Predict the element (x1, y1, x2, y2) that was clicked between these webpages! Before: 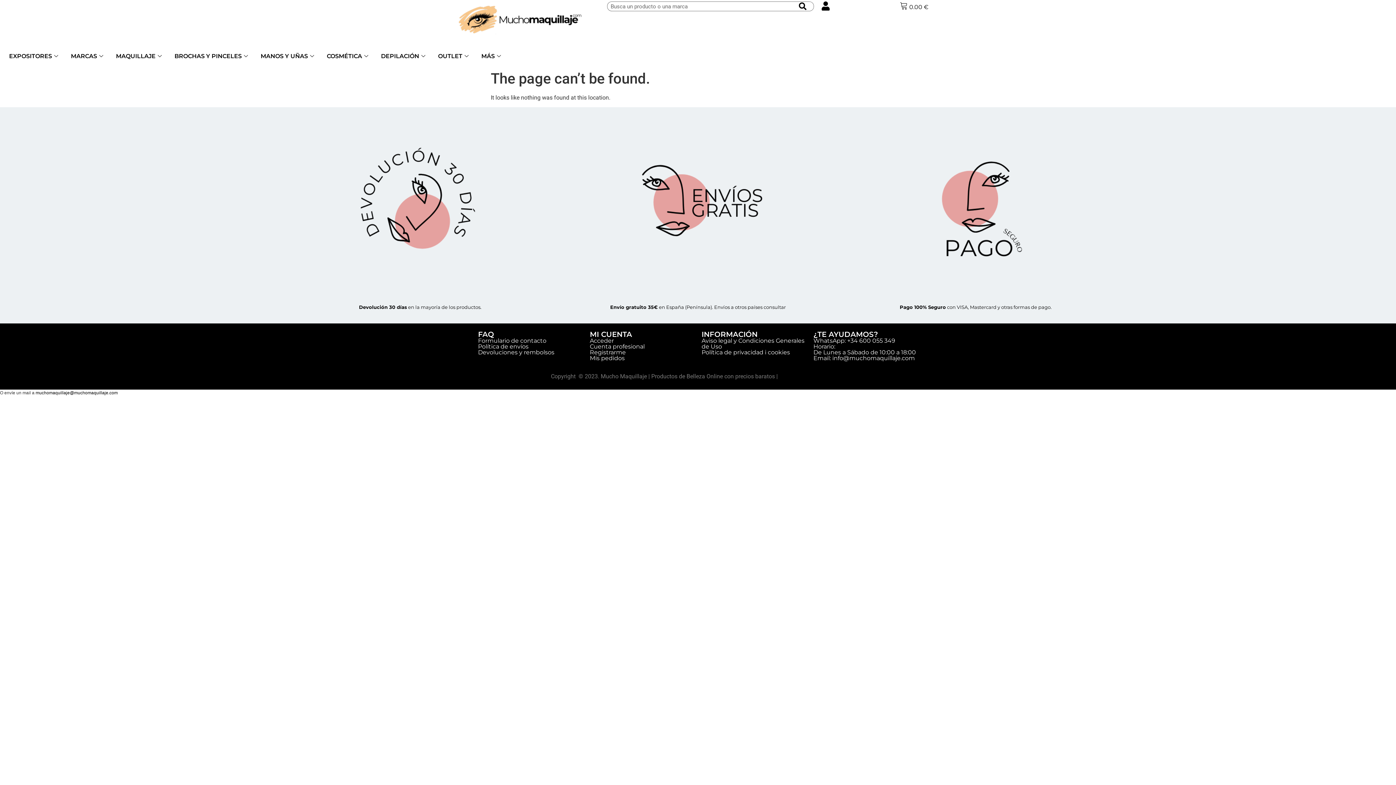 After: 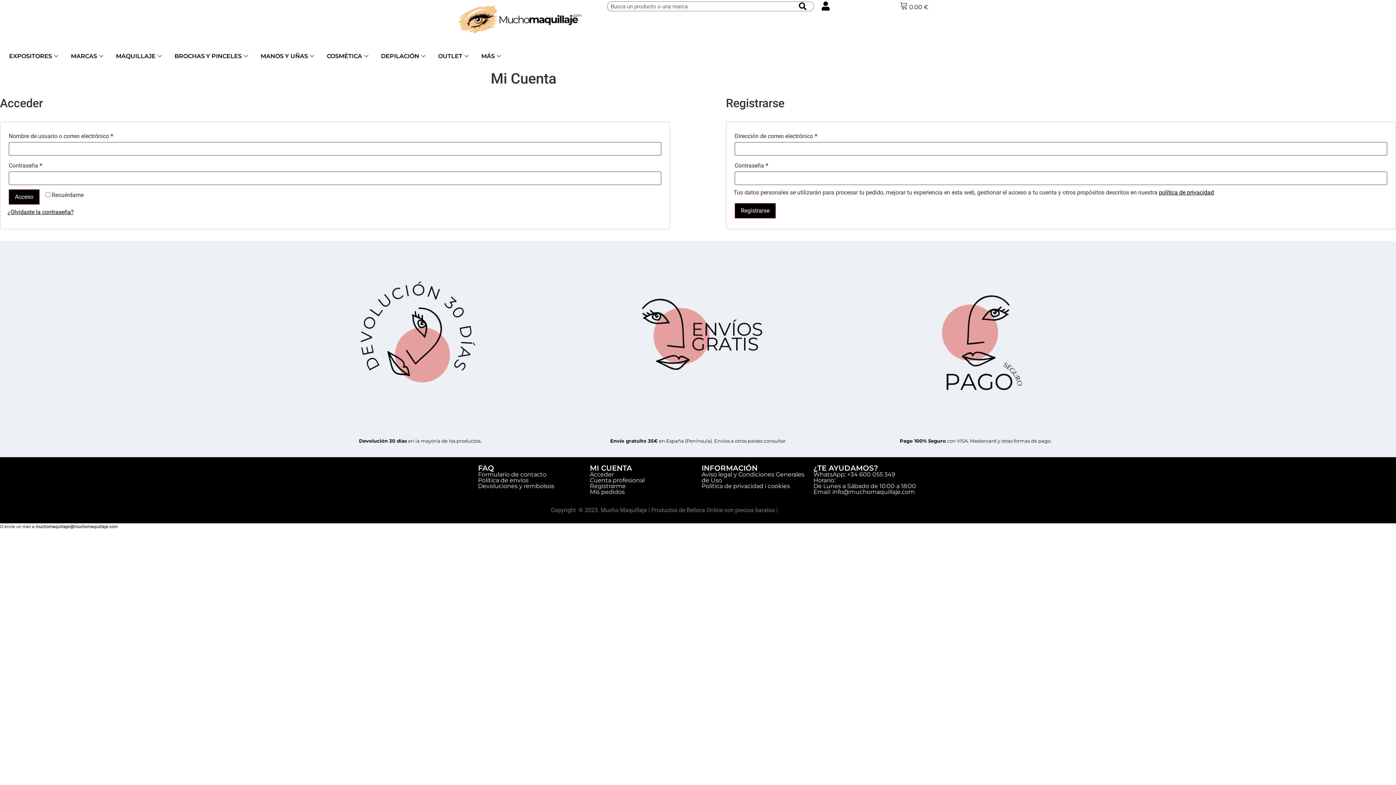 Action: bbox: (590, 337, 614, 344) label: Acceder